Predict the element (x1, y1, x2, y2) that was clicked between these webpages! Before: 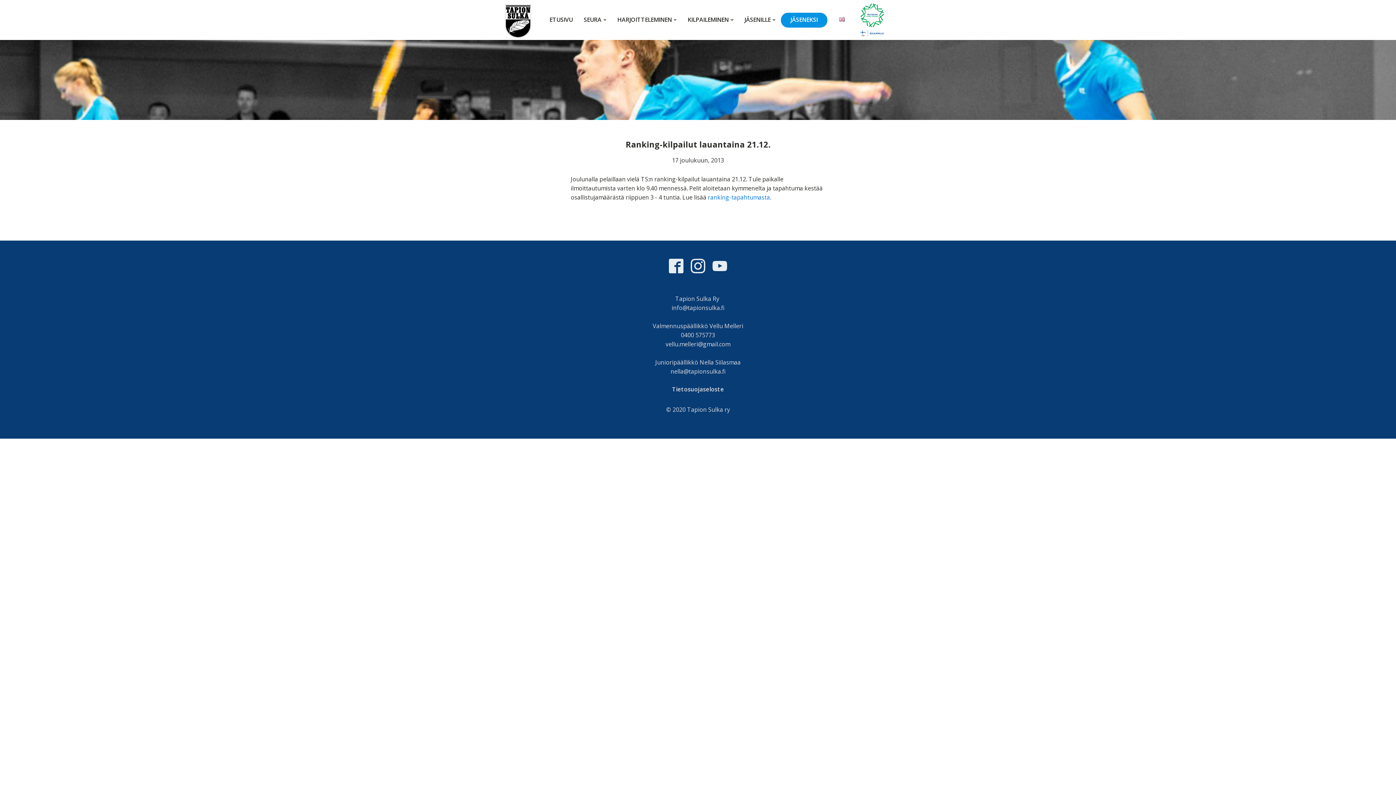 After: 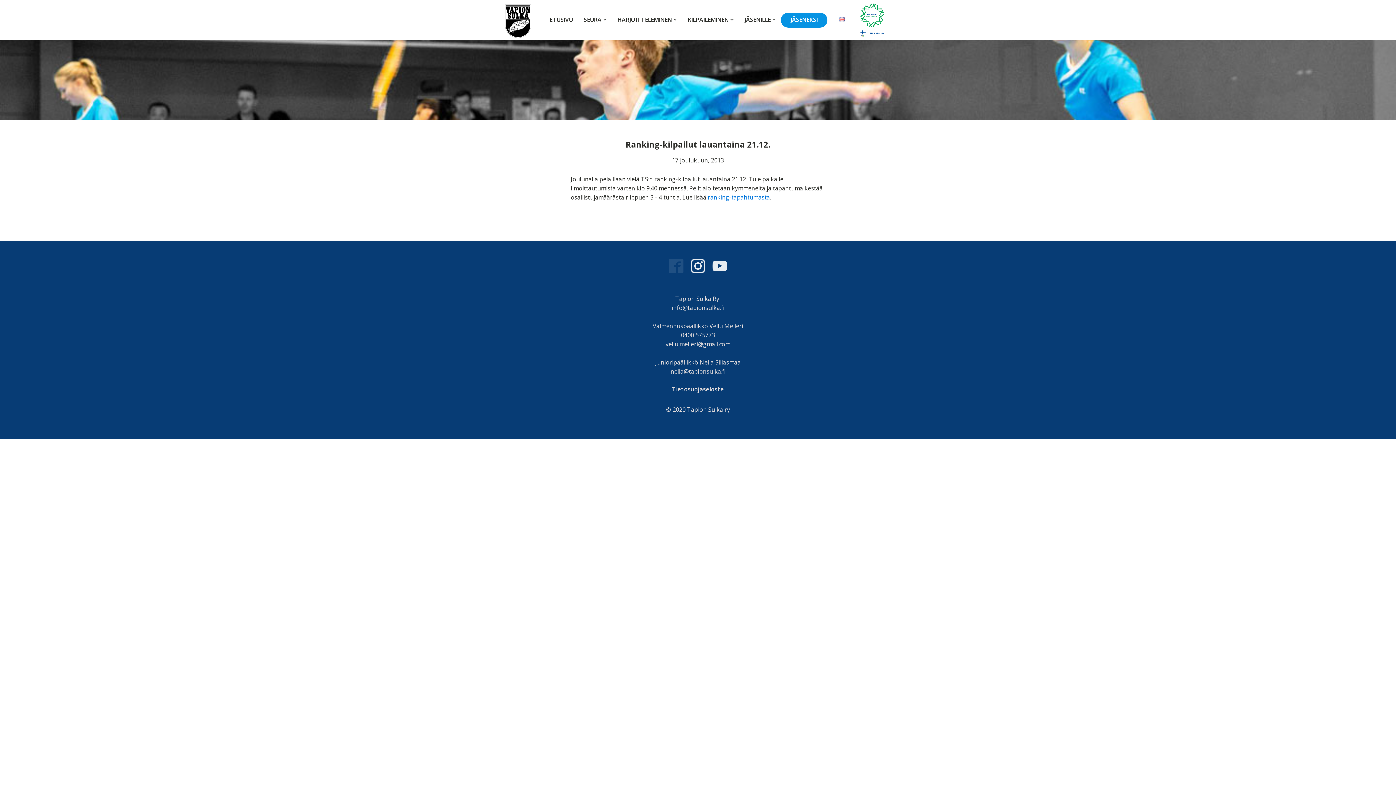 Action: bbox: (669, 258, 683, 273)